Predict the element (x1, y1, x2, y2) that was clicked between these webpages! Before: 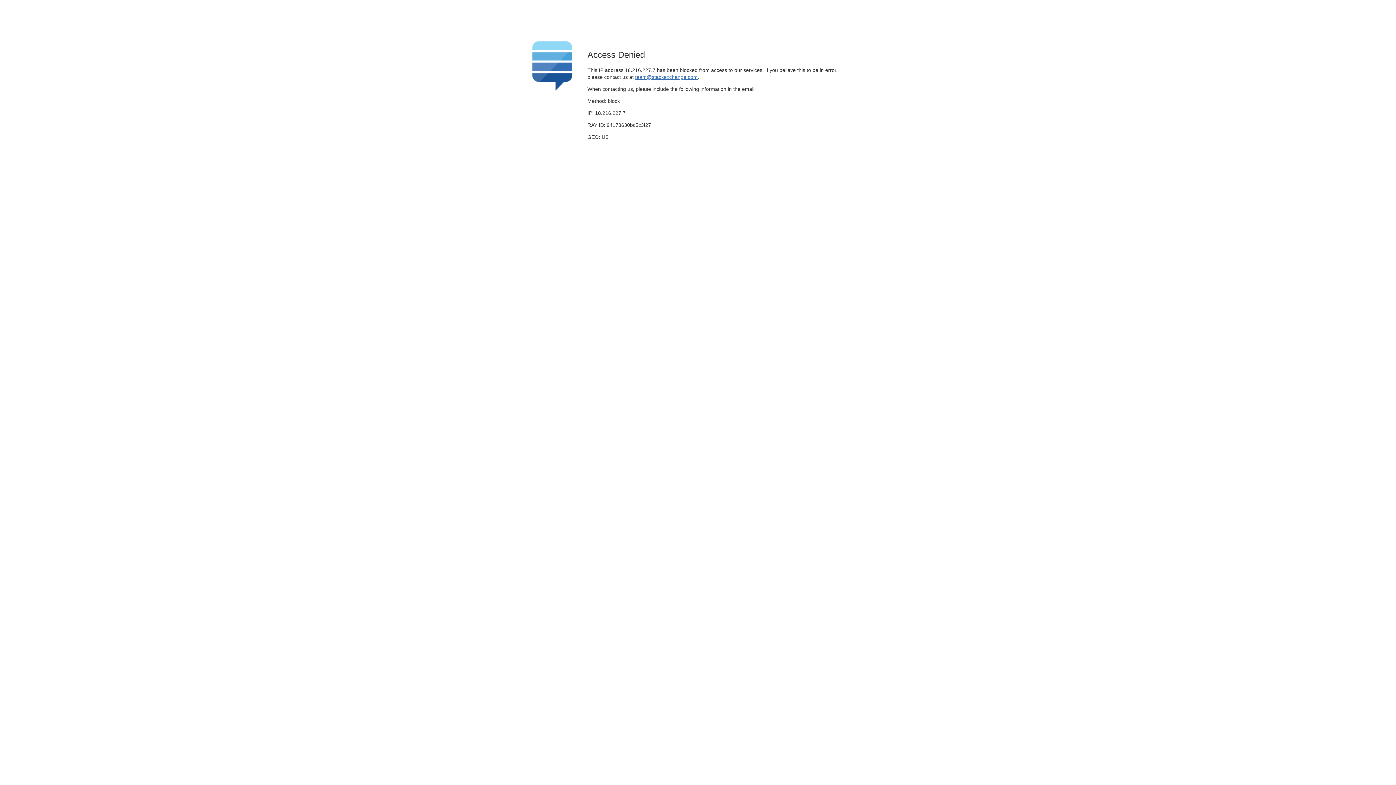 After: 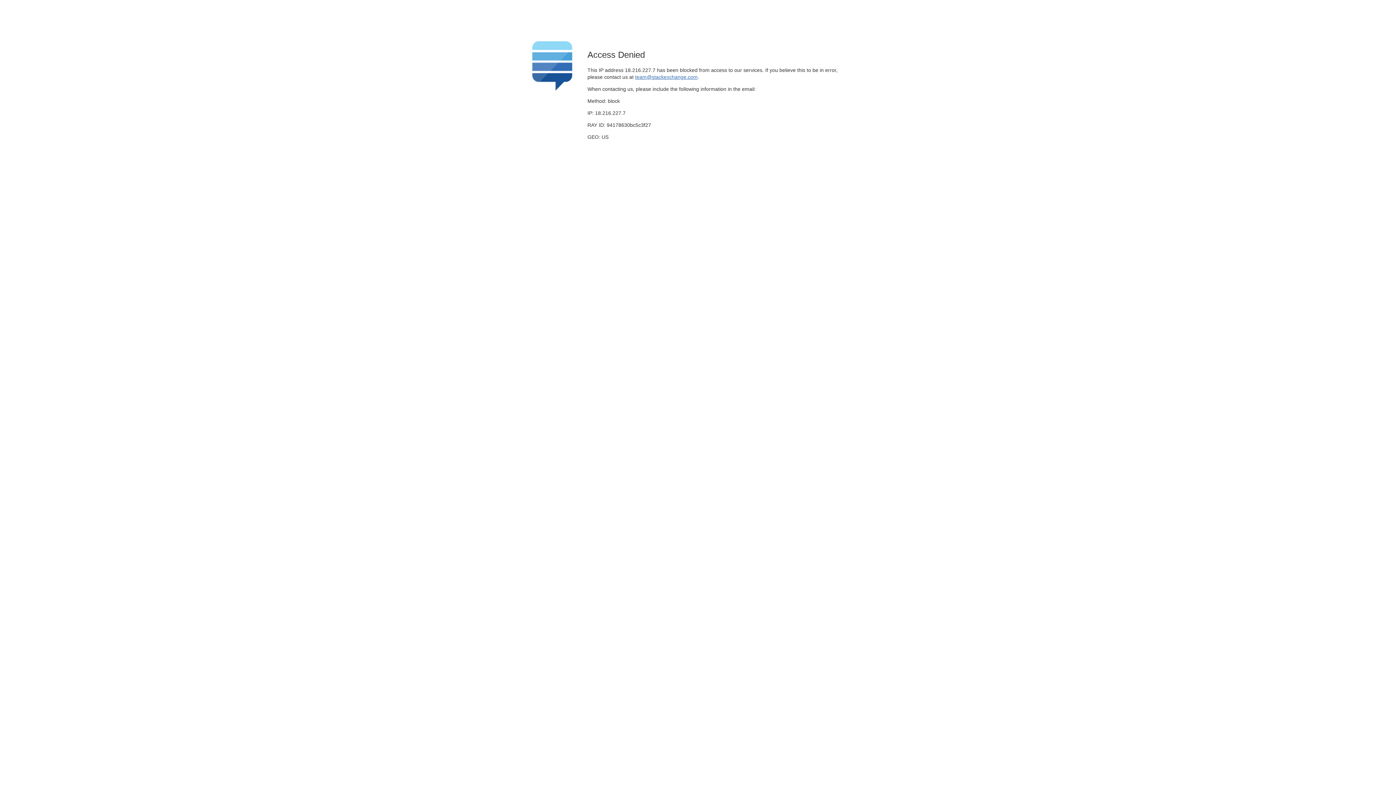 Action: bbox: (635, 74, 697, 79) label: team@stackexchange.com